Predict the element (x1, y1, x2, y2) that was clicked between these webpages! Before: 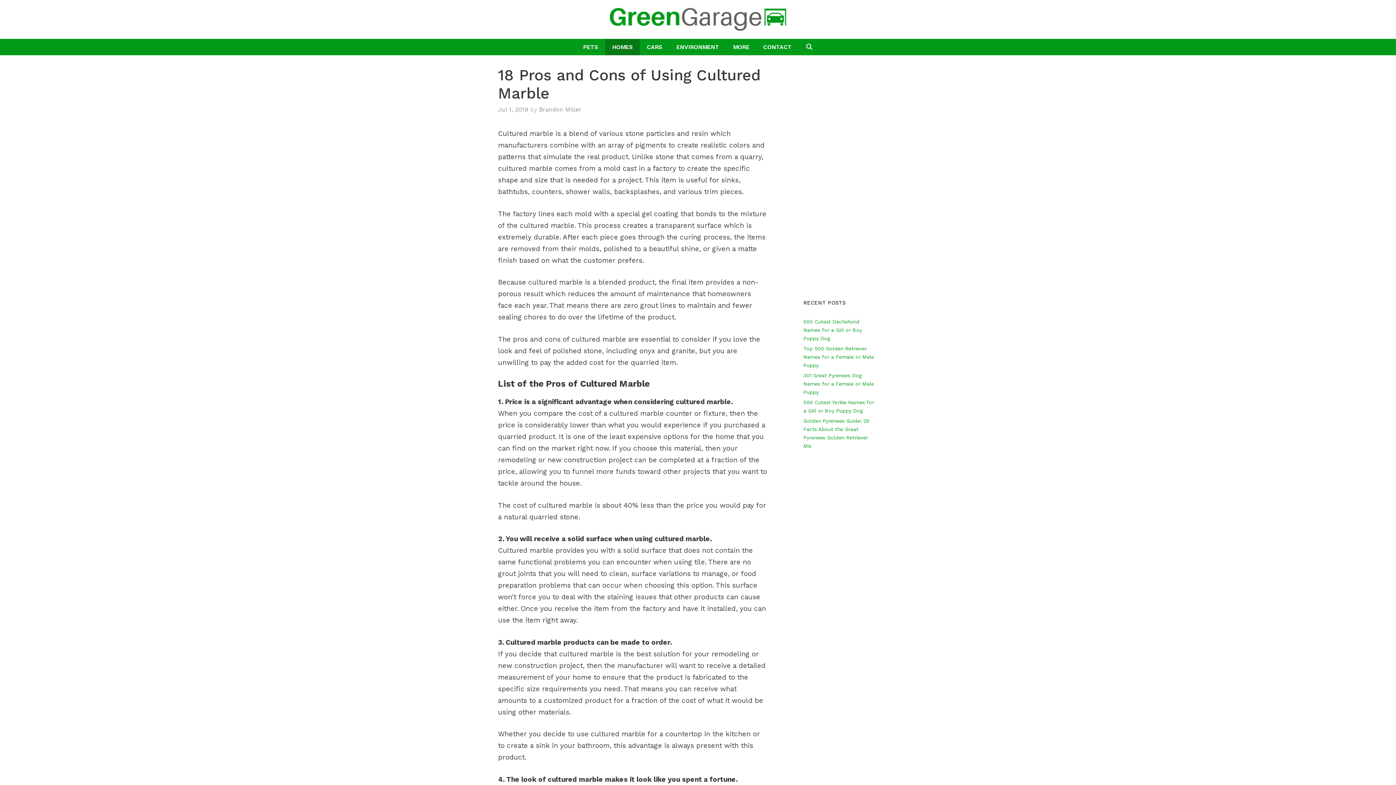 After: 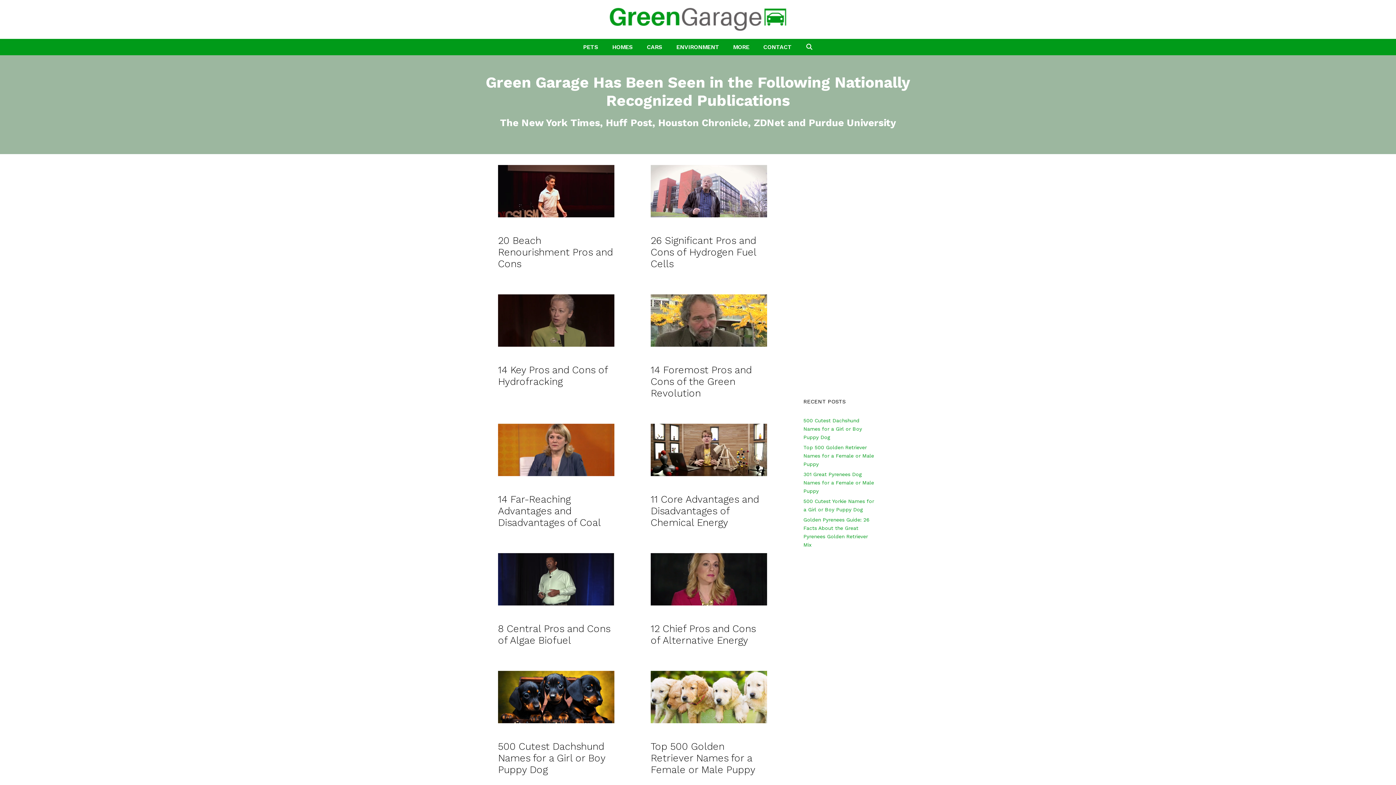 Action: bbox: (608, 14, 787, 23)